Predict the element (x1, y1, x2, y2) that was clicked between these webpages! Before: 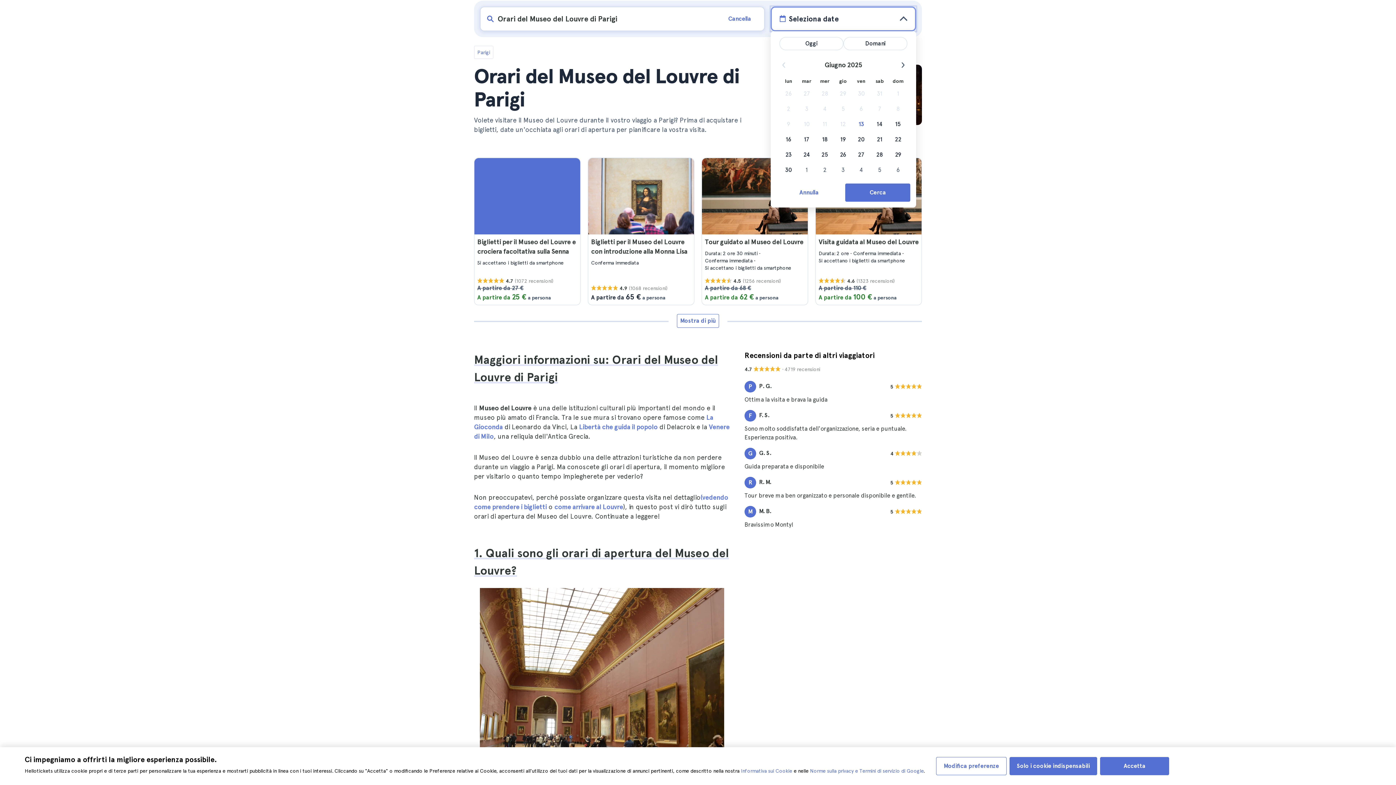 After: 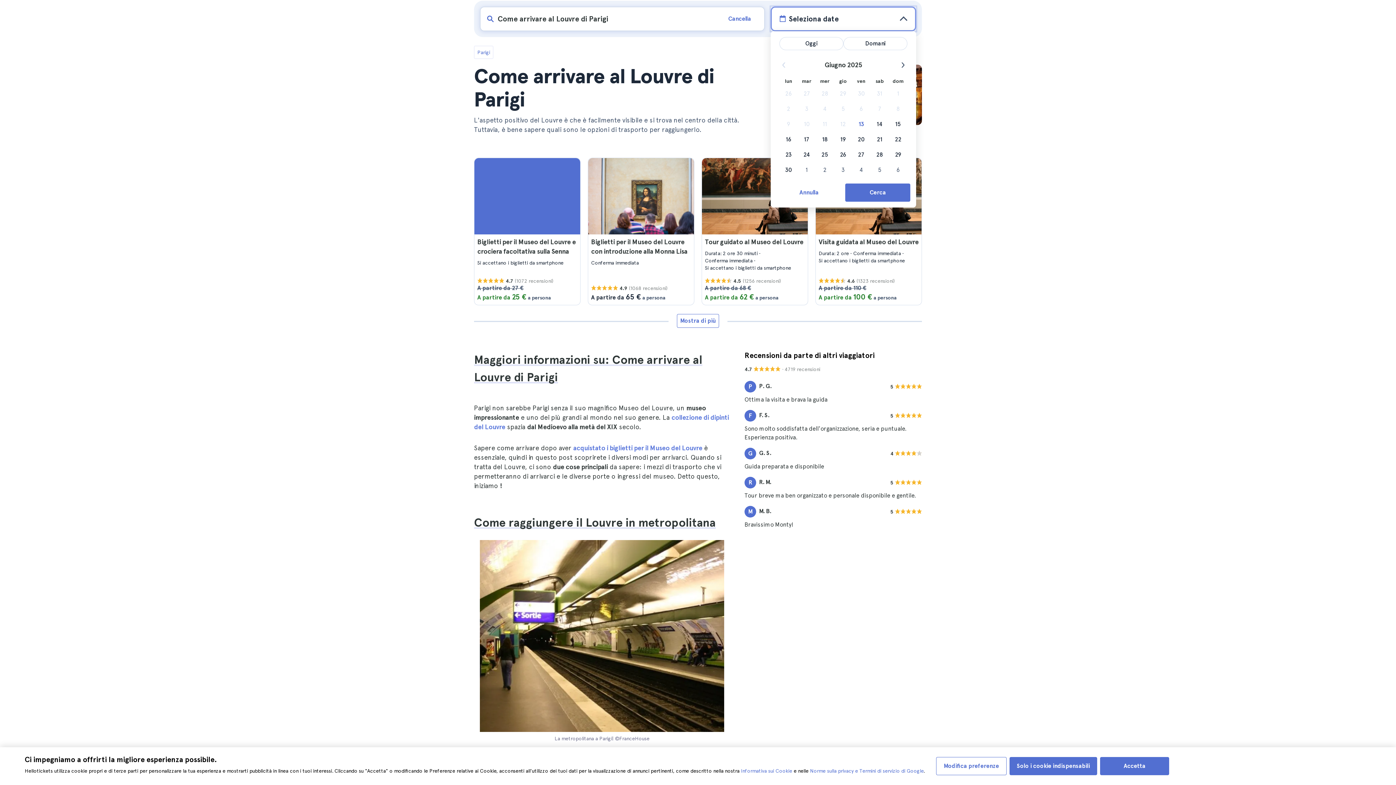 Action: bbox: (554, 503, 623, 510) label: come arrivare al Louvre